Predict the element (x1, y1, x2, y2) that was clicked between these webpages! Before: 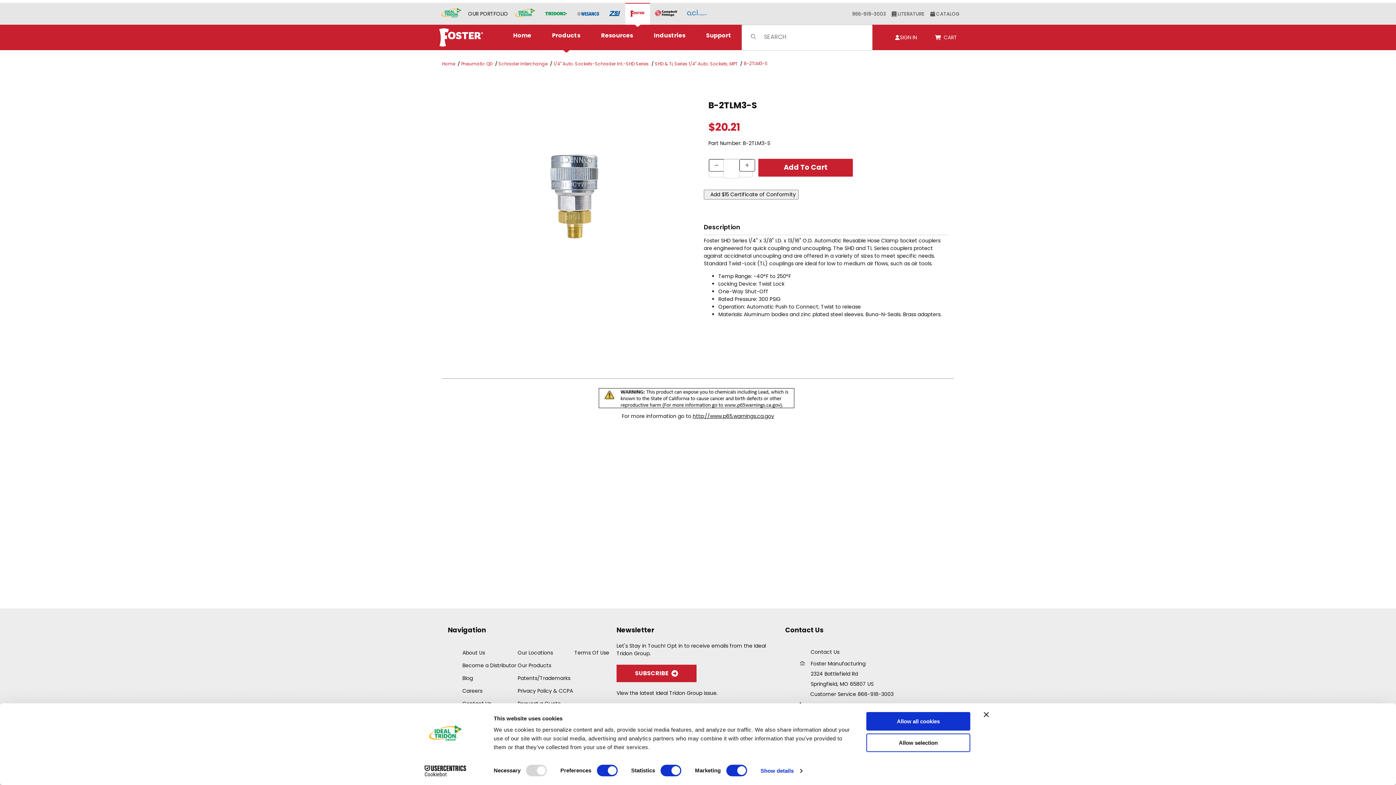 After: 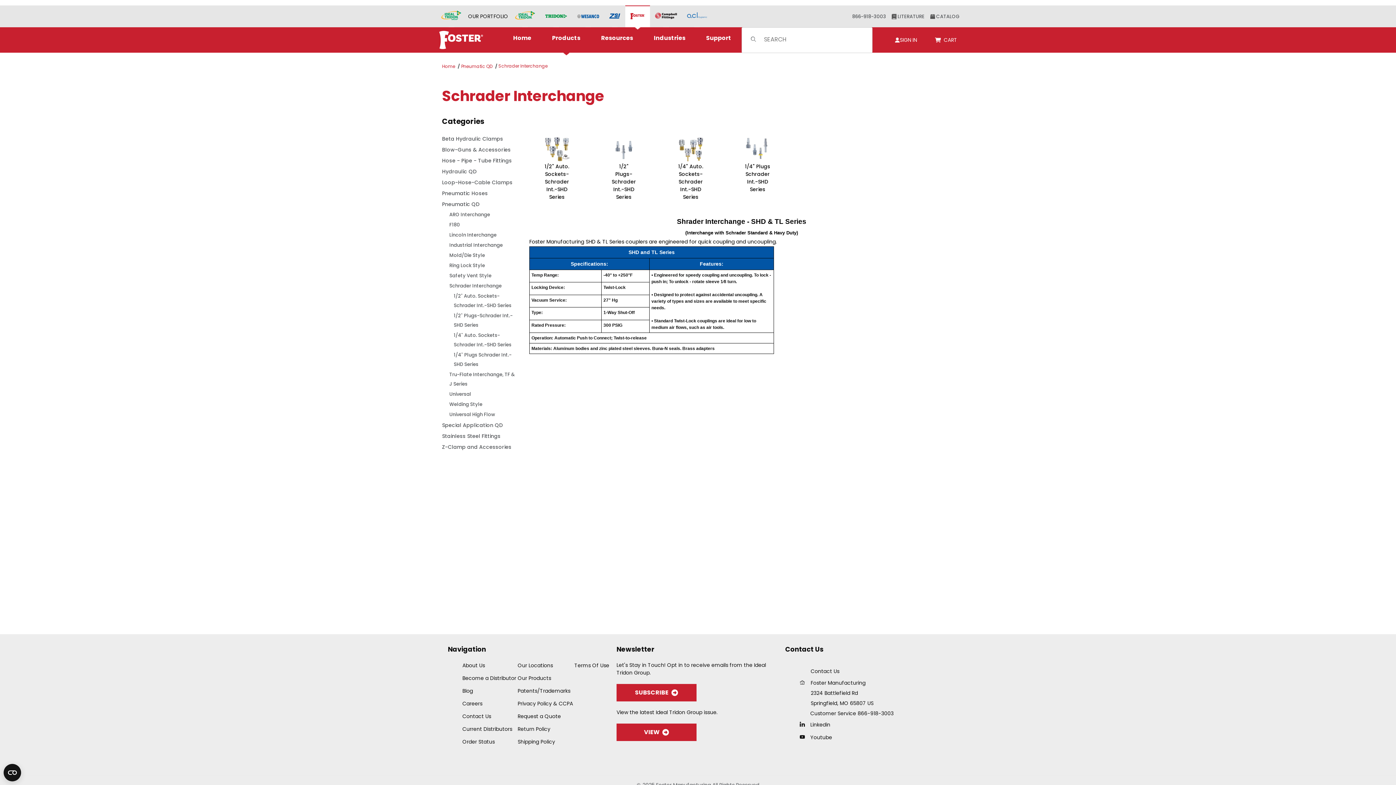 Action: bbox: (498, 60, 547, 67) label: Schrader Interchange